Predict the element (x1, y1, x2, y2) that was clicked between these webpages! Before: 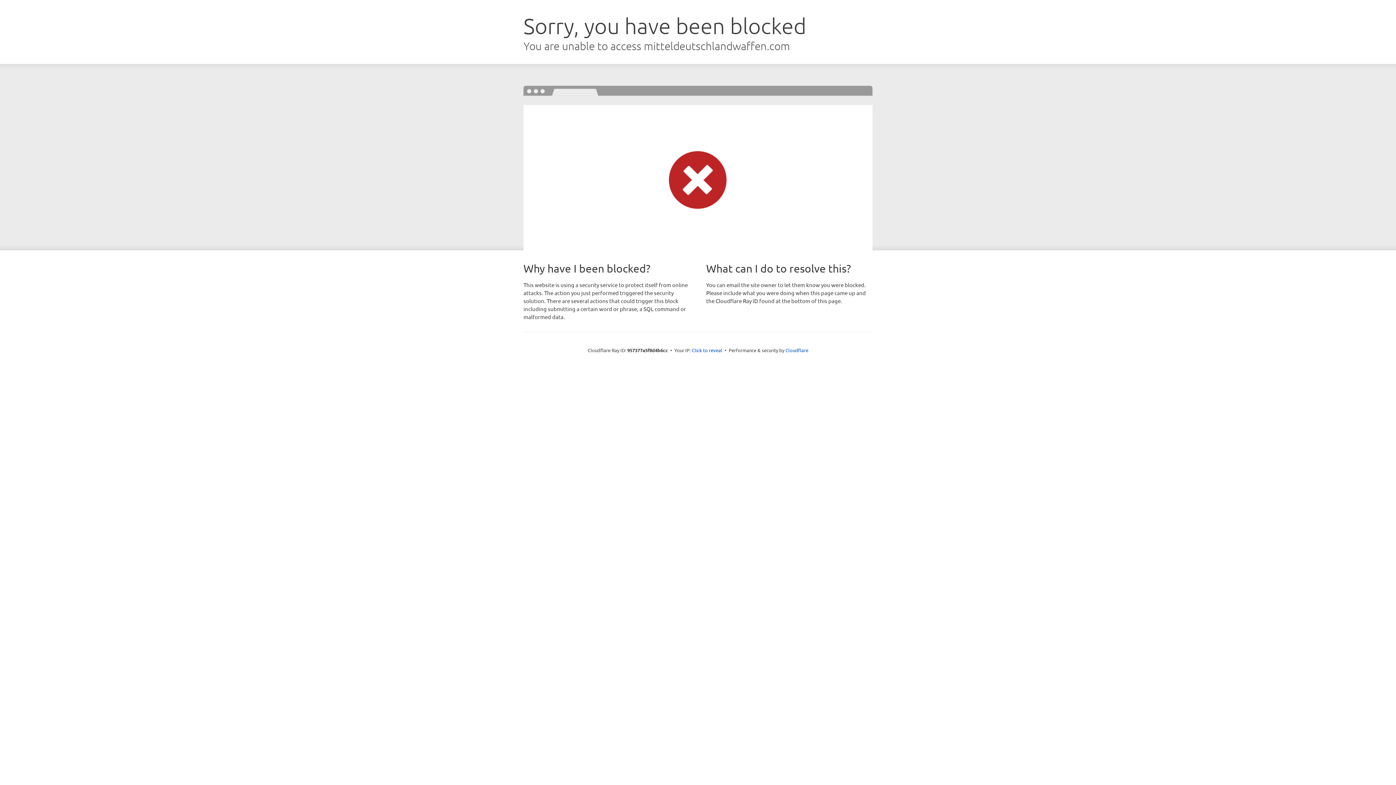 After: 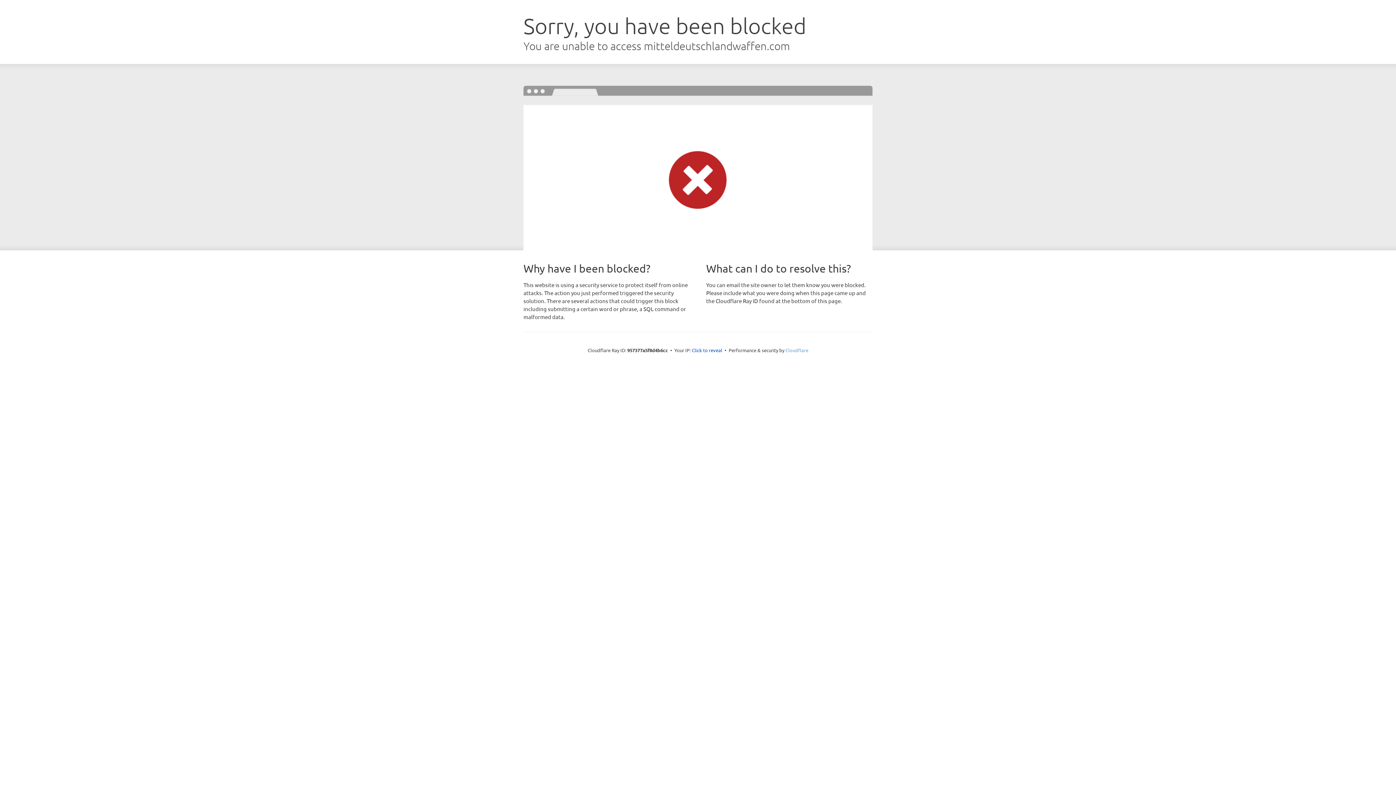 Action: bbox: (785, 347, 808, 353) label: Cloudflare